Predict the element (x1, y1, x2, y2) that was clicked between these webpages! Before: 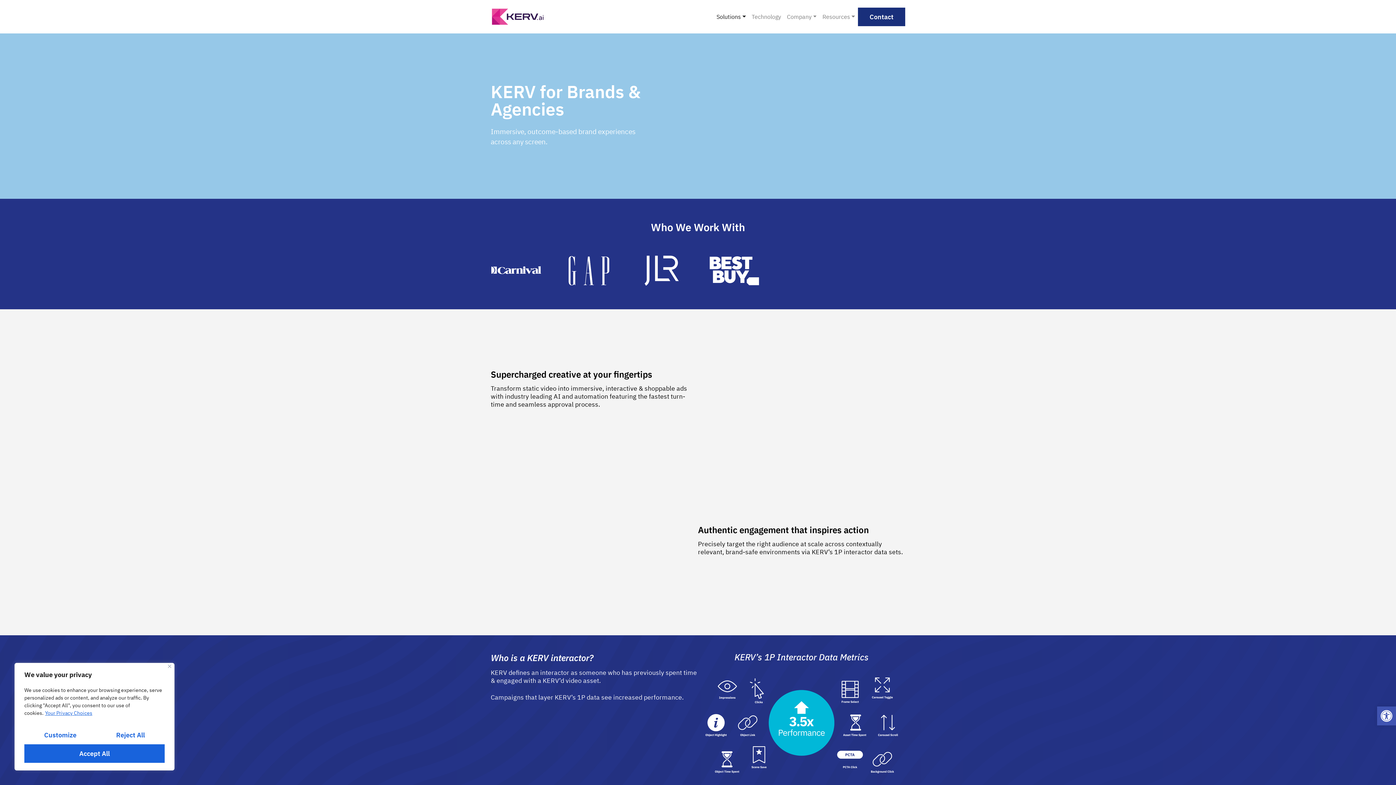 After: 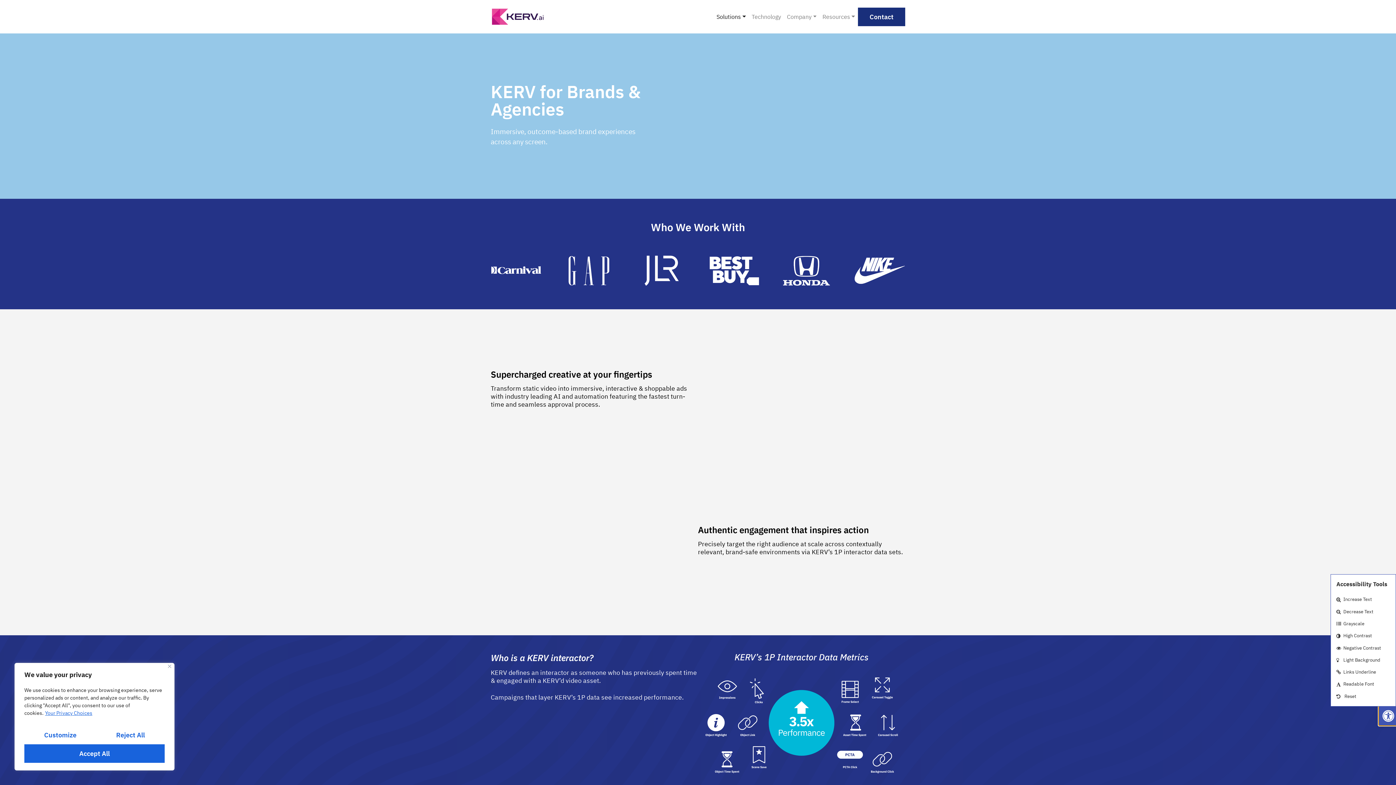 Action: label: Open toolbar bbox: (1377, 706, 1396, 725)